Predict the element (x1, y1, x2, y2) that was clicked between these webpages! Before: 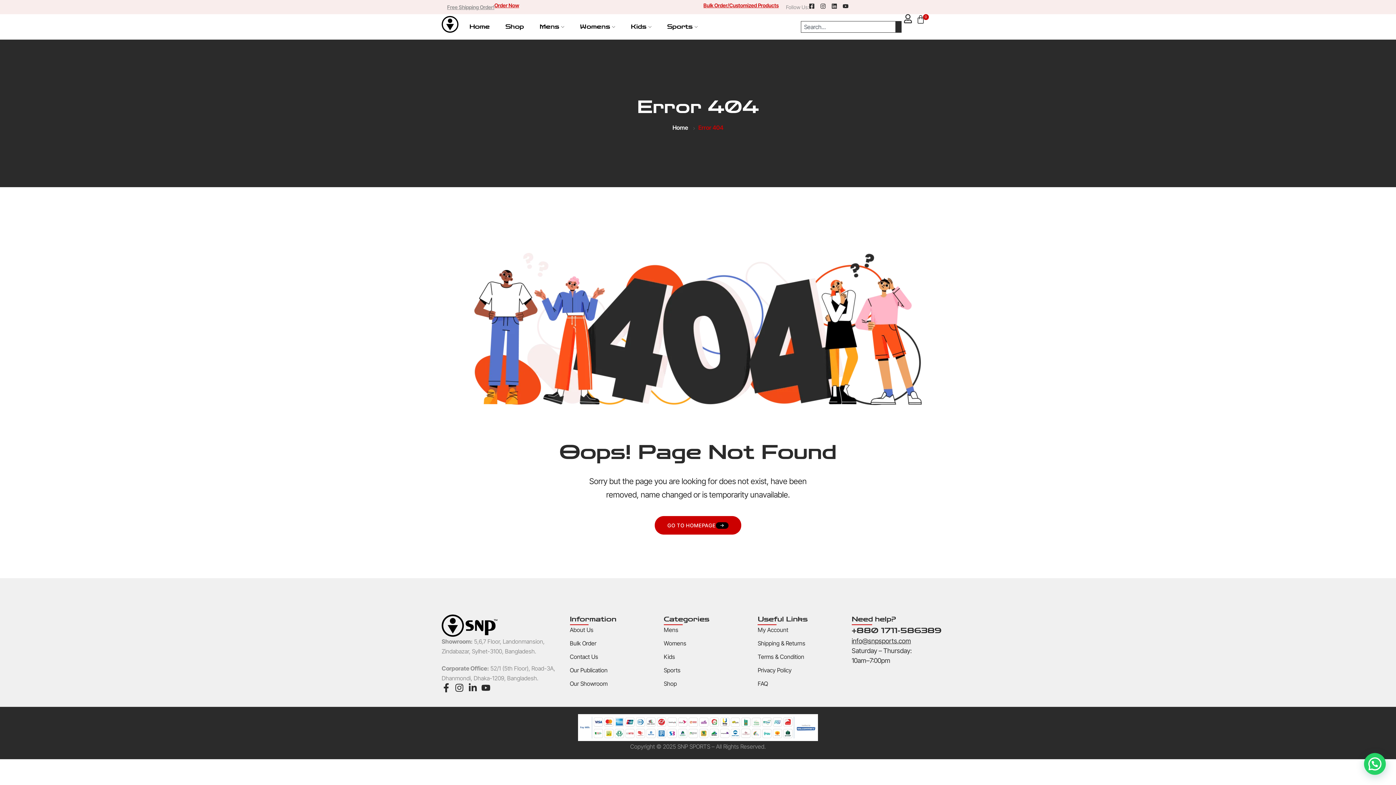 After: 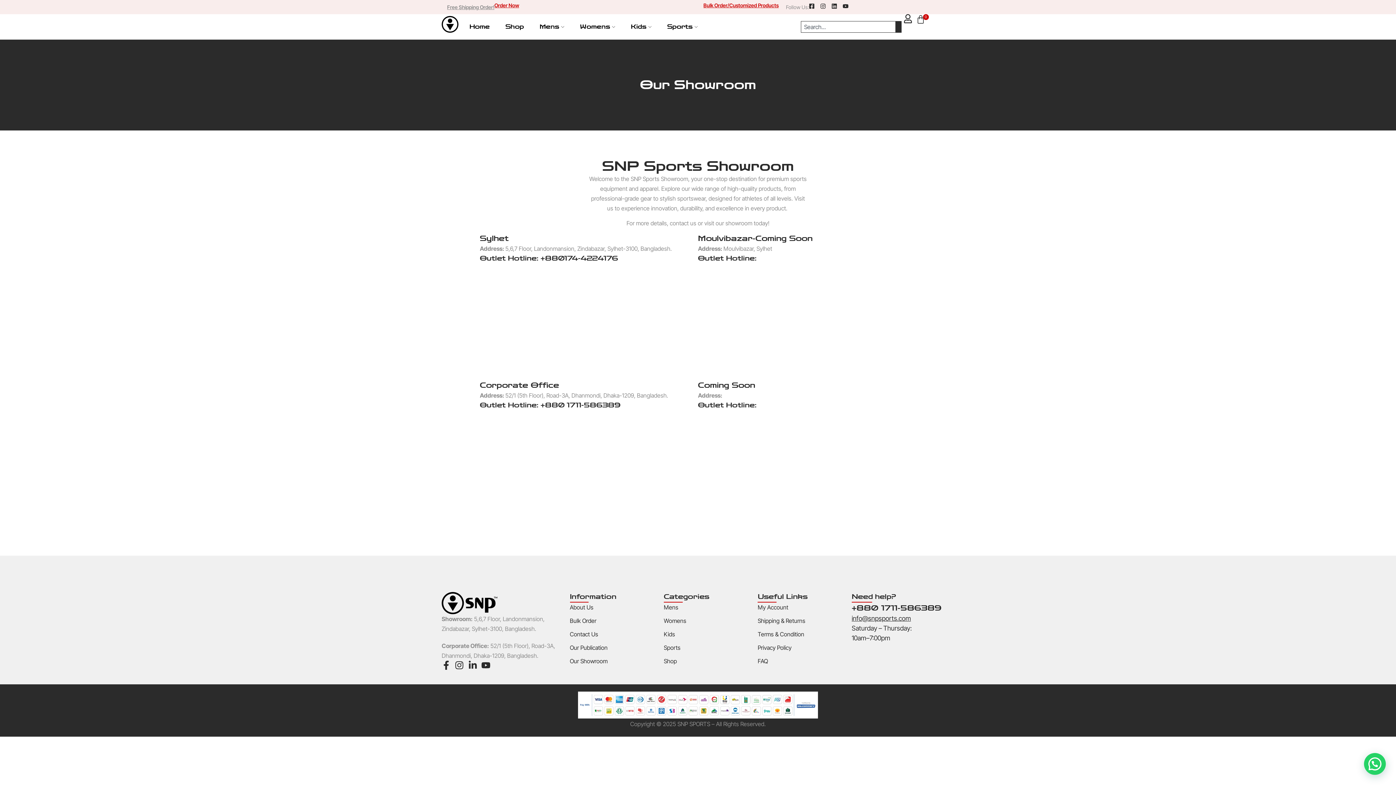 Action: bbox: (570, 679, 663, 689) label: Our Showroom